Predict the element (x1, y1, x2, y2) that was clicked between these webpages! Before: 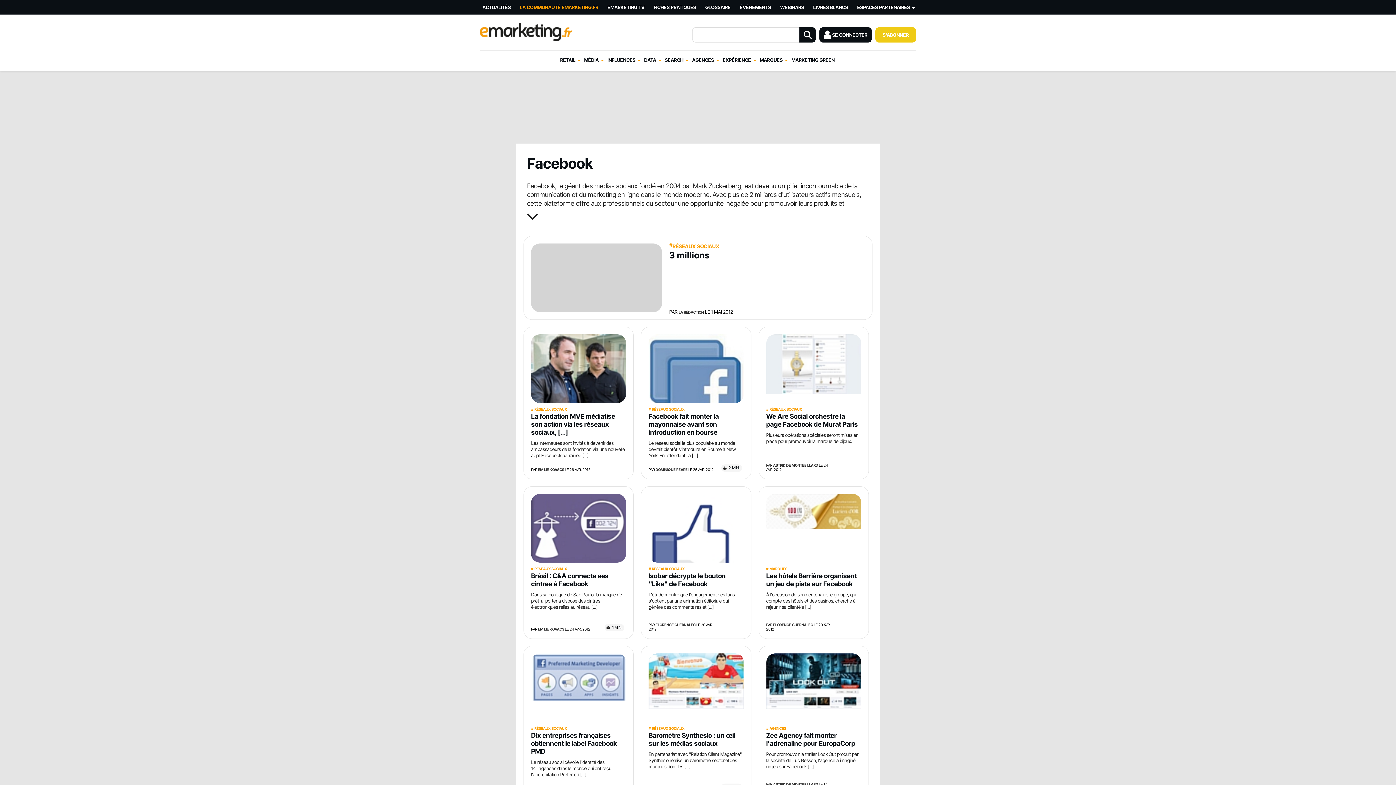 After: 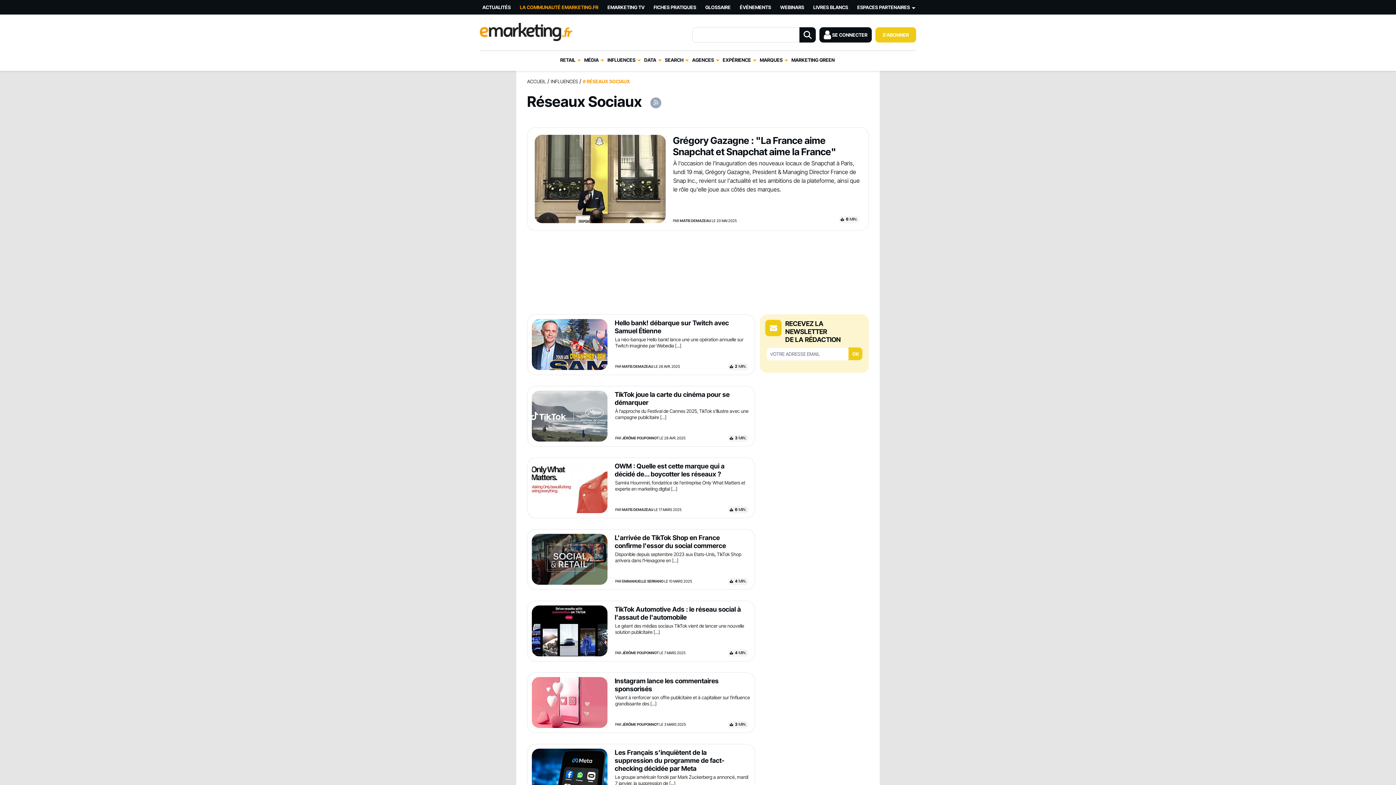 Action: bbox: (766, 407, 802, 411) label: RÉSEAUX SOCIAUX